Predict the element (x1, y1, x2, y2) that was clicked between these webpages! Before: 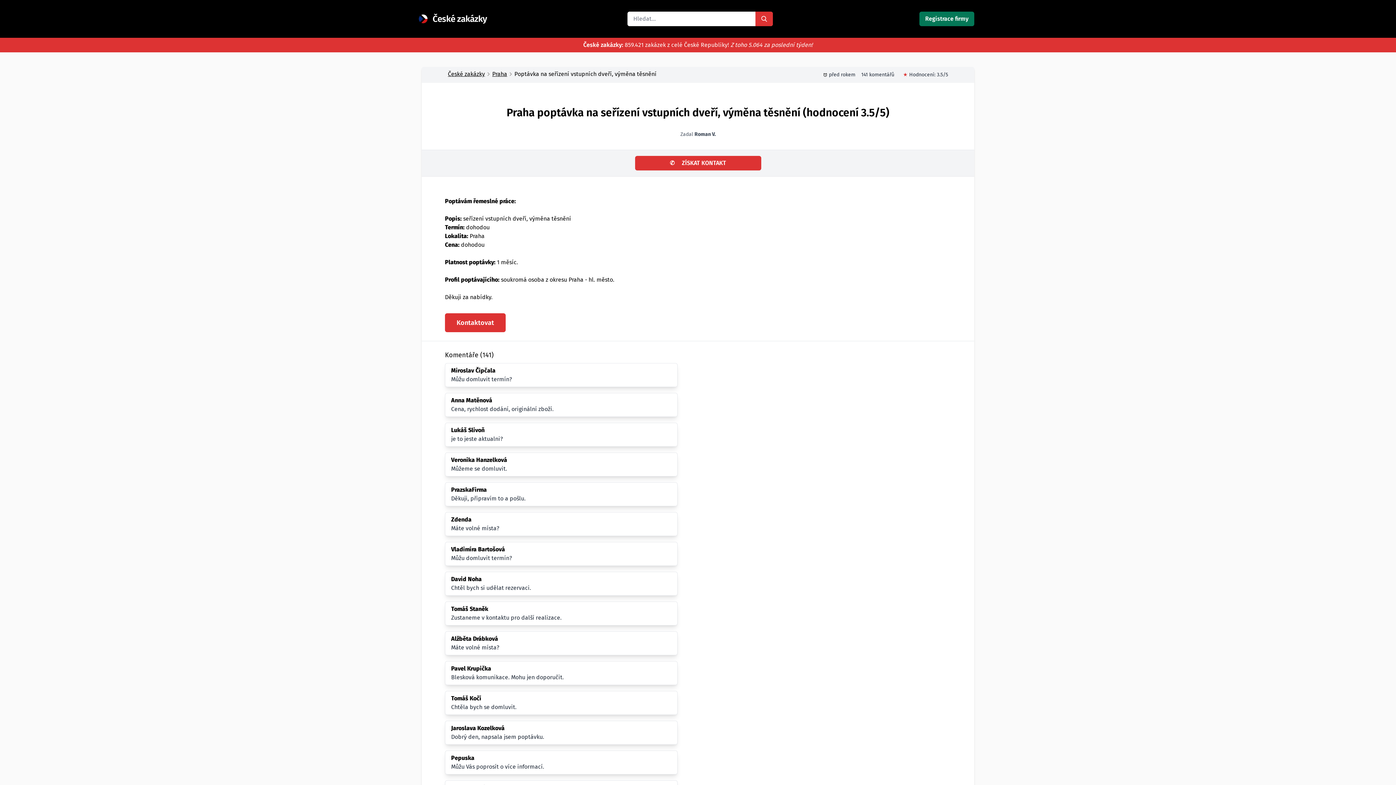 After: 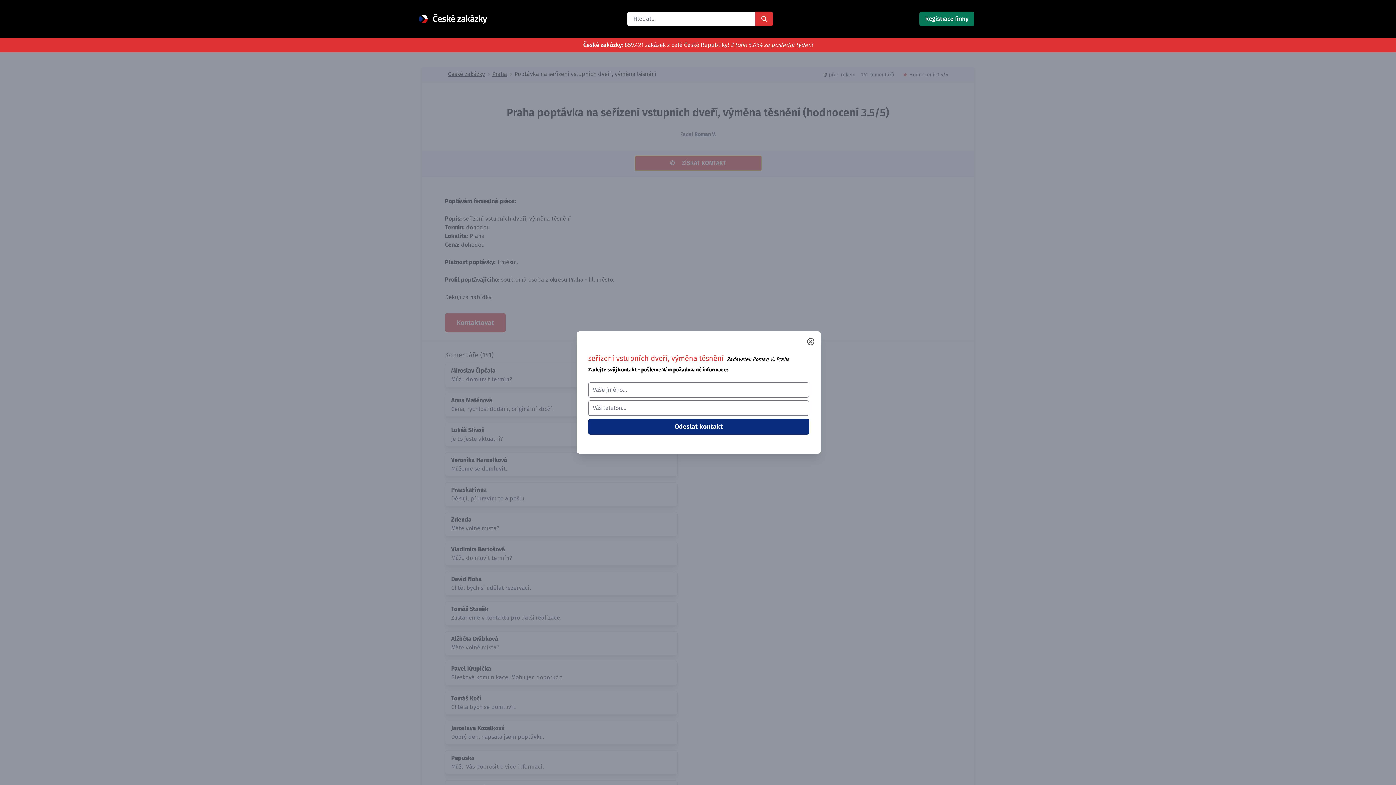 Action: bbox: (635, 156, 761, 170) label: ✆ ZÍSKAT KONTAKT